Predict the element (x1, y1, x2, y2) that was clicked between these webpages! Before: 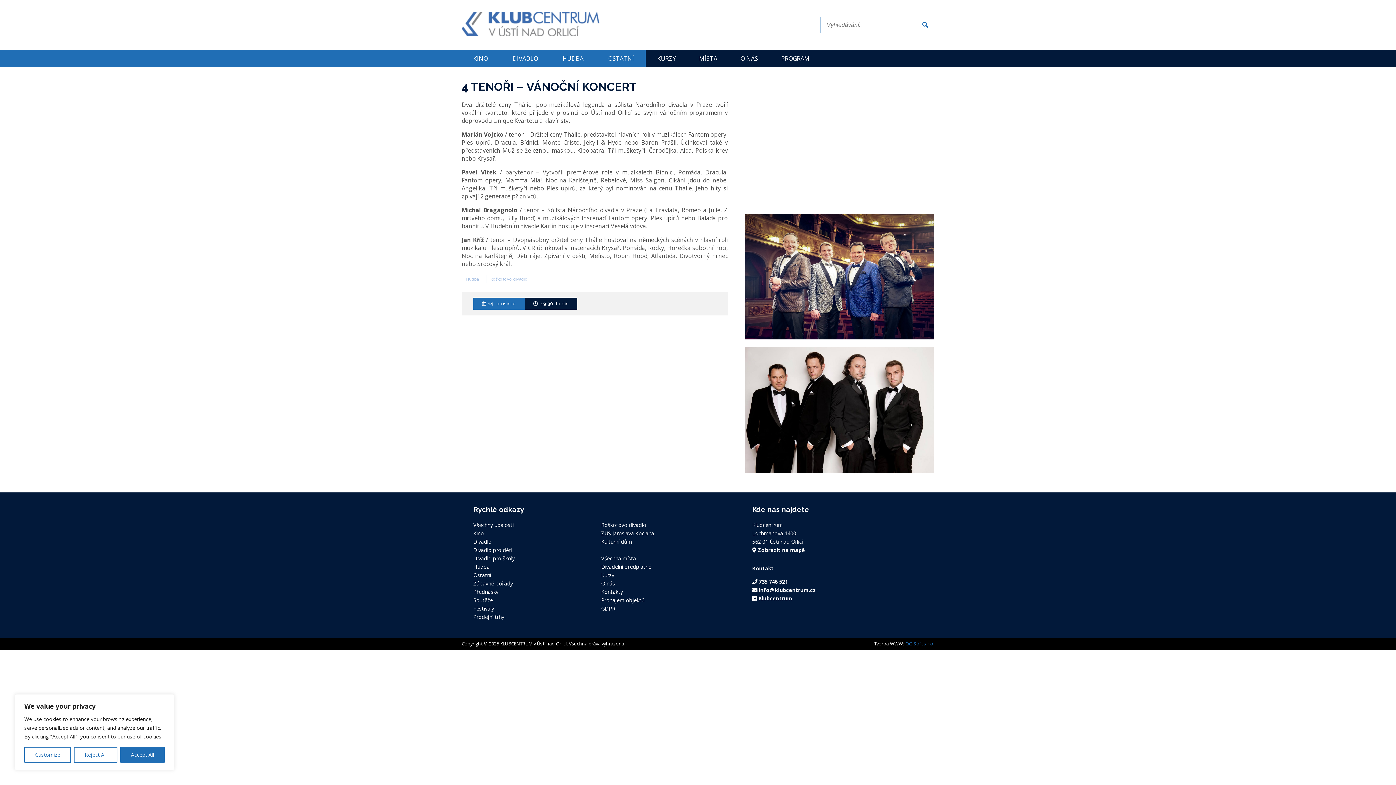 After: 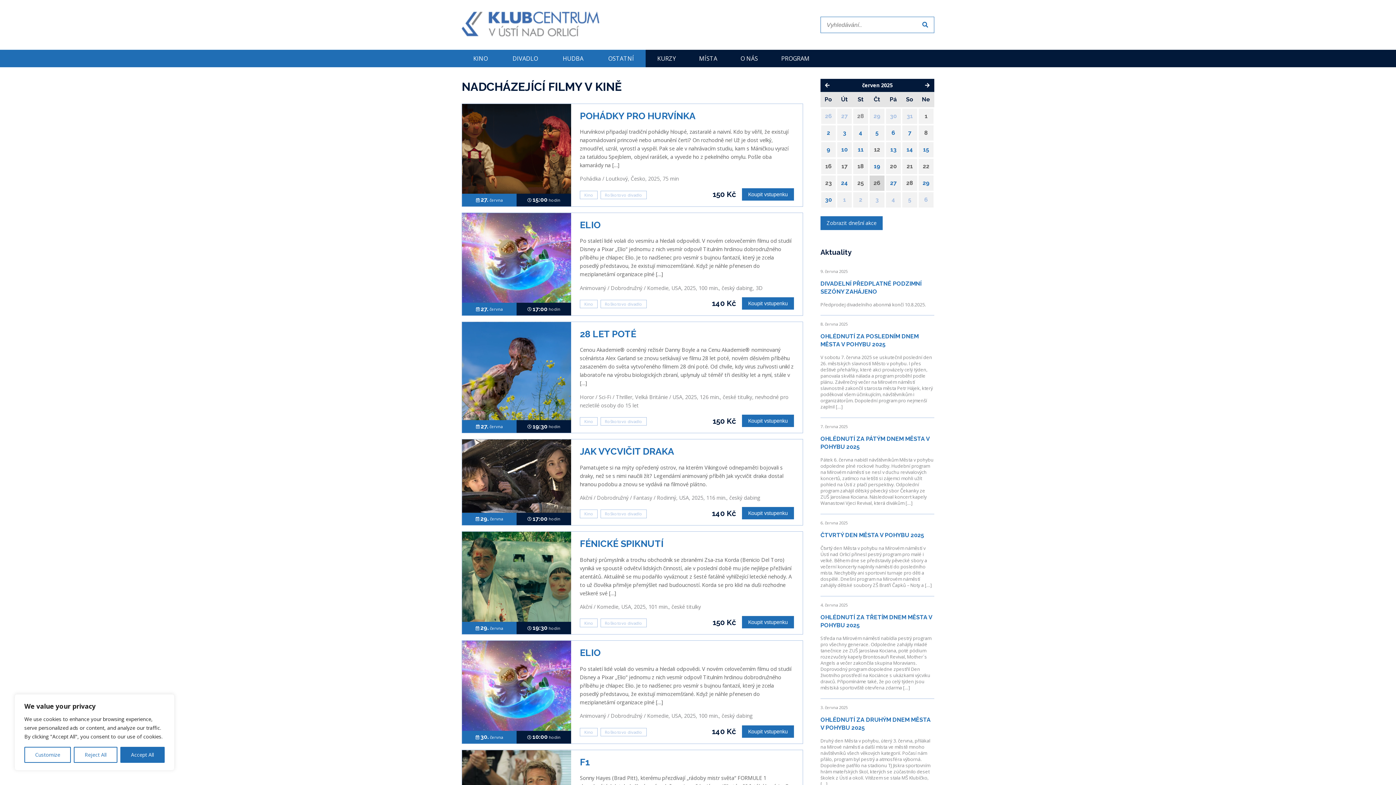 Action: bbox: (473, 530, 484, 537) label: Kino